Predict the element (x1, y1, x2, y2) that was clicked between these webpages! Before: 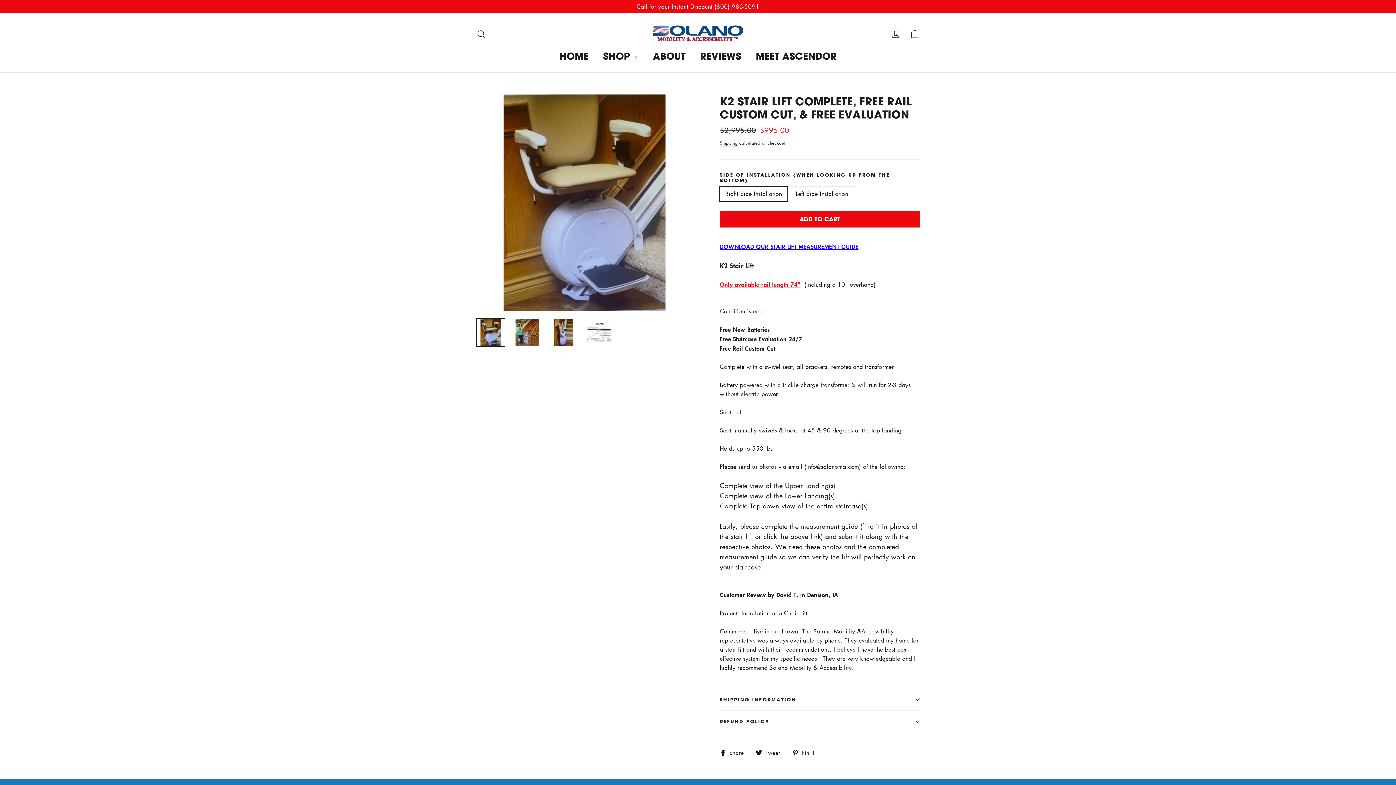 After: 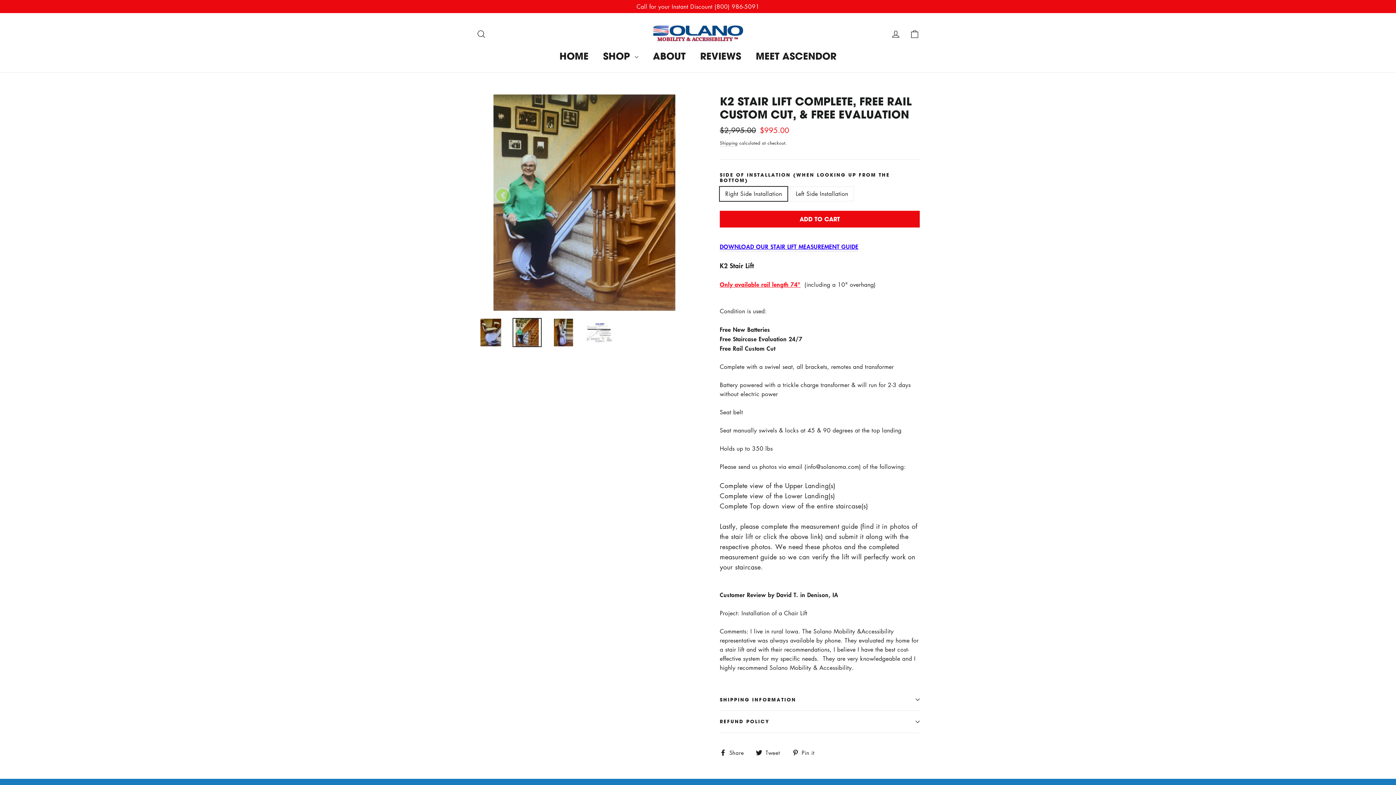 Action: bbox: (513, 318, 541, 346)